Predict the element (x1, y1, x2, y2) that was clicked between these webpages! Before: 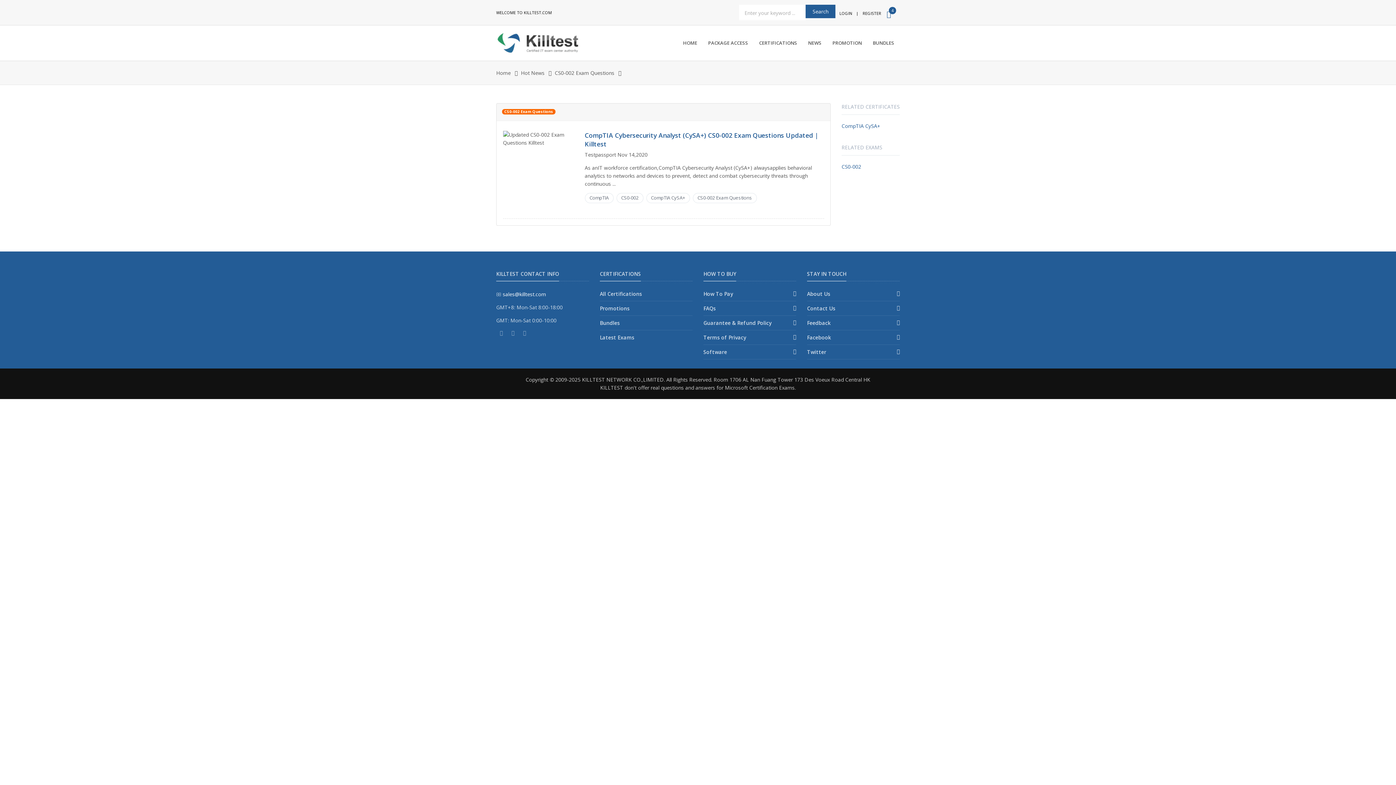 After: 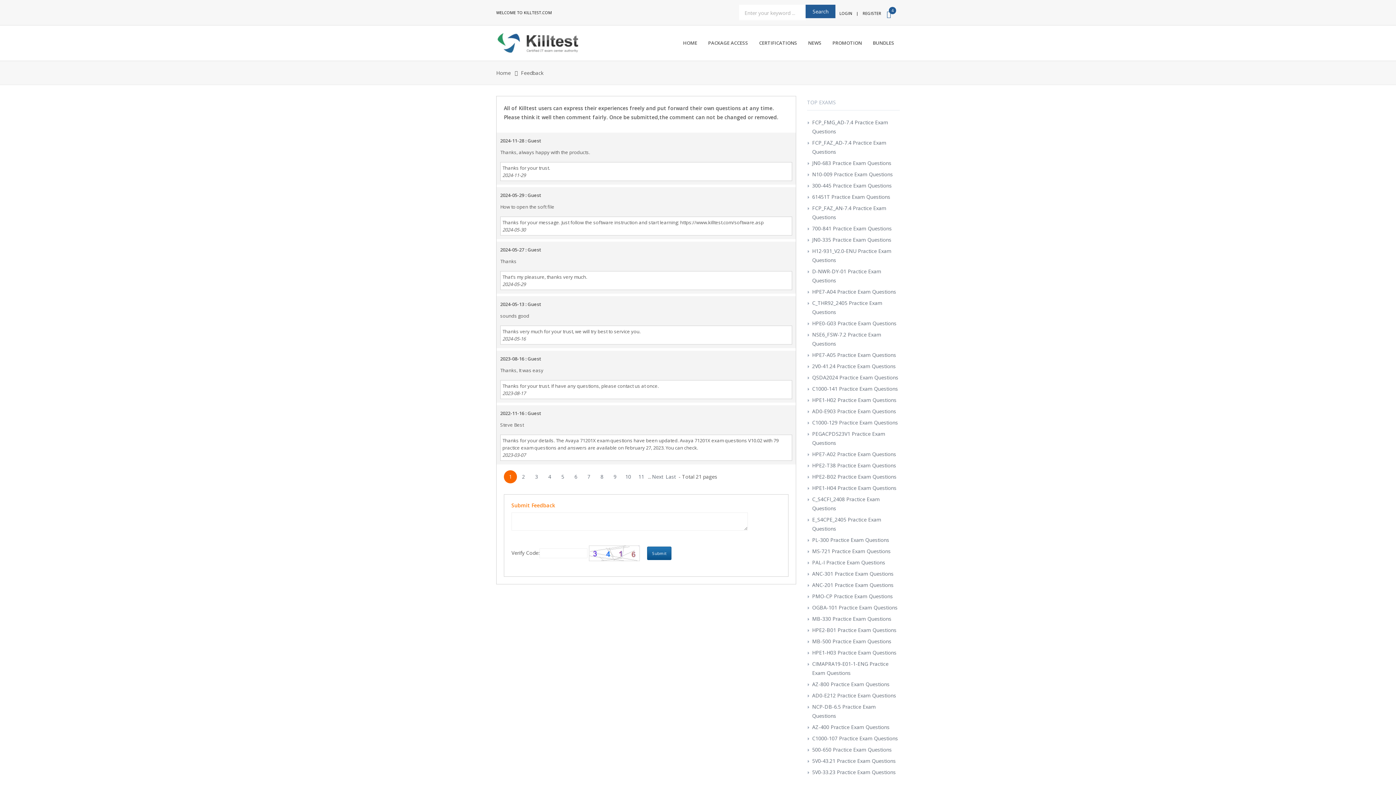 Action: label: Feedback bbox: (807, 319, 830, 326)